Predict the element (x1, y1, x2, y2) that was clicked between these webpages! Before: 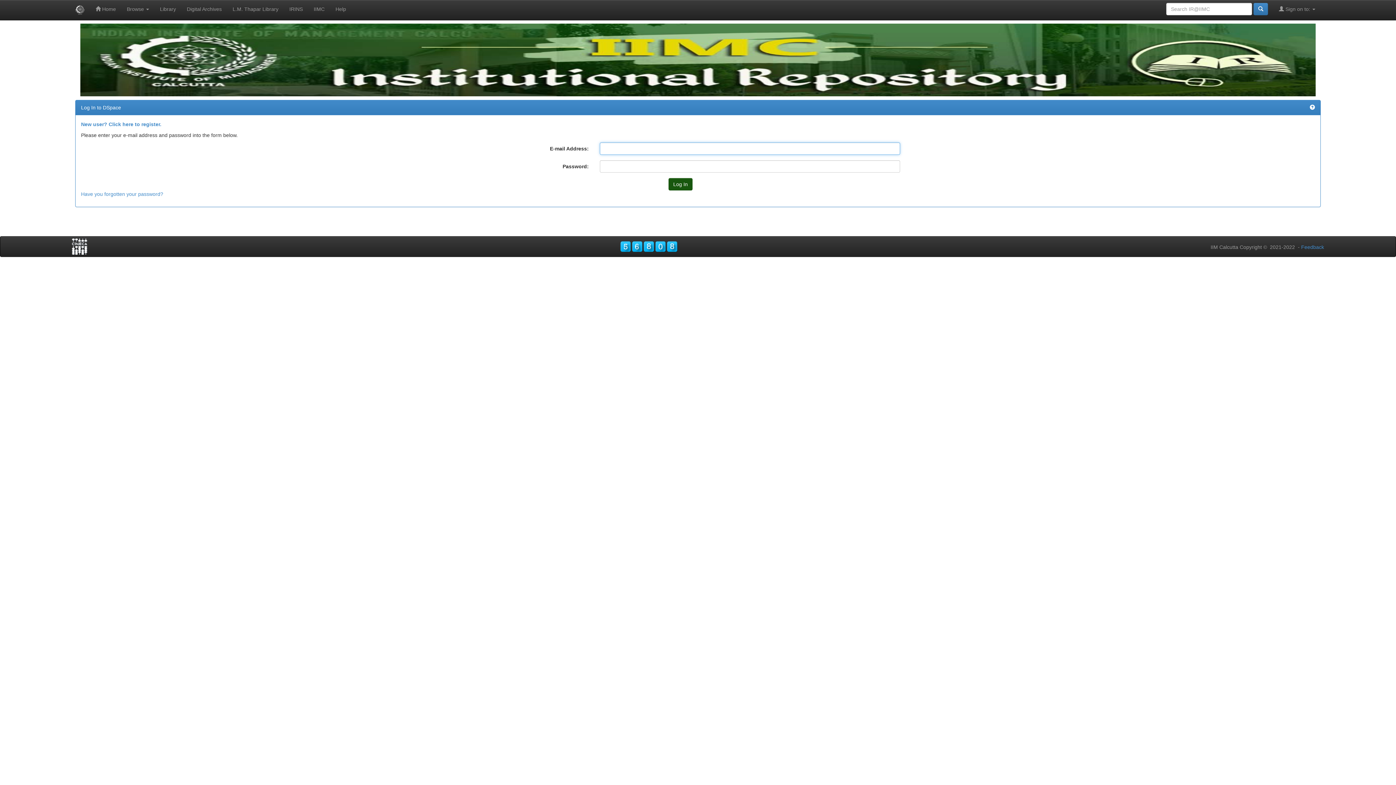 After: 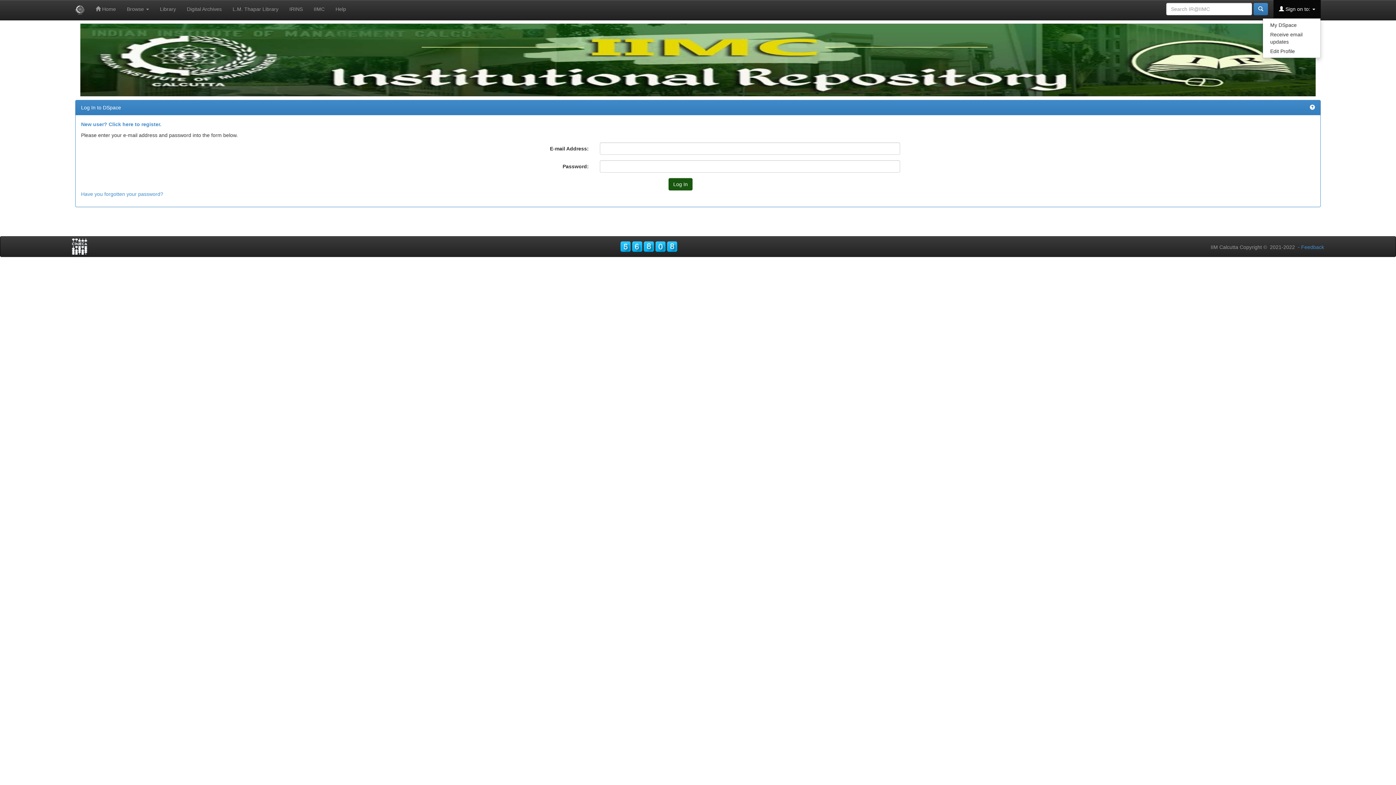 Action: bbox: (1273, 0, 1321, 18) label:  Sign on to: 